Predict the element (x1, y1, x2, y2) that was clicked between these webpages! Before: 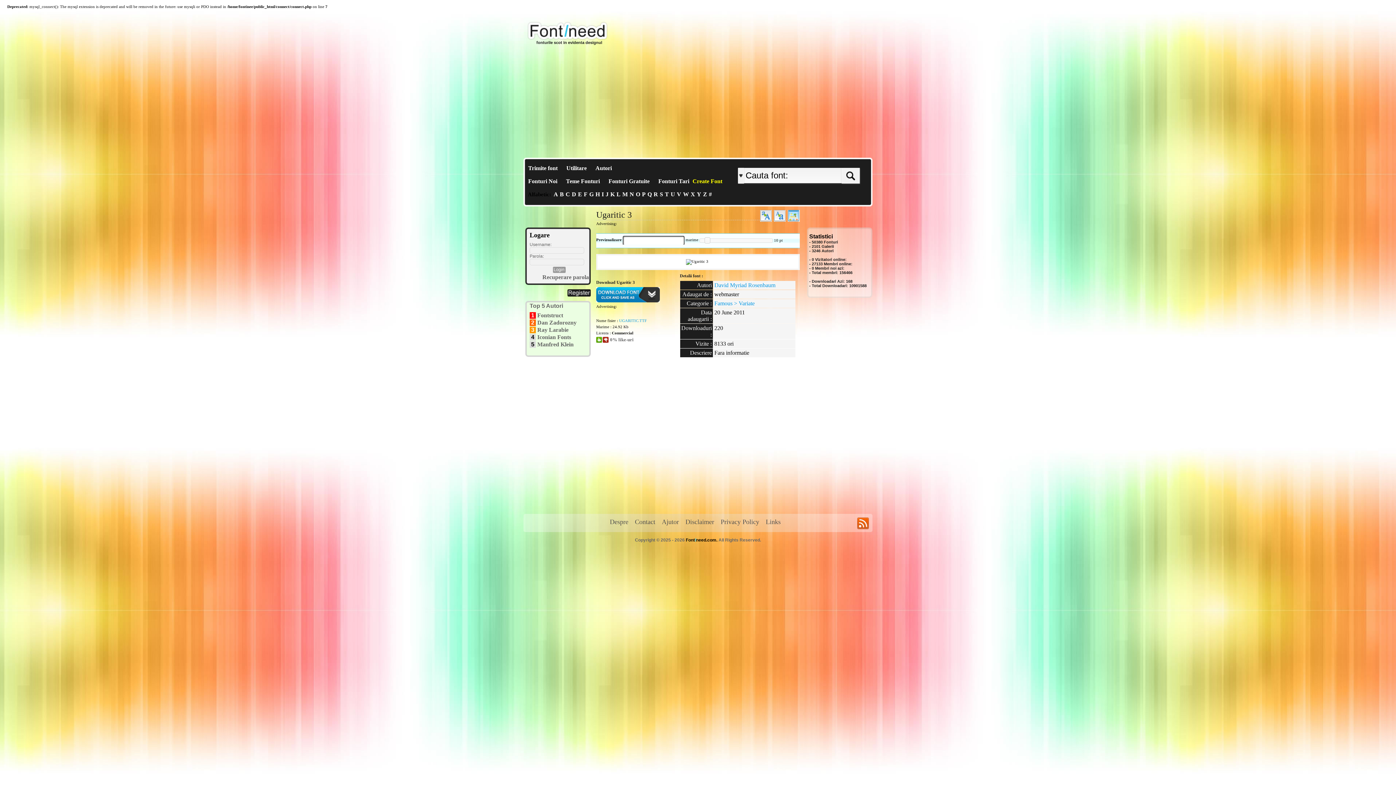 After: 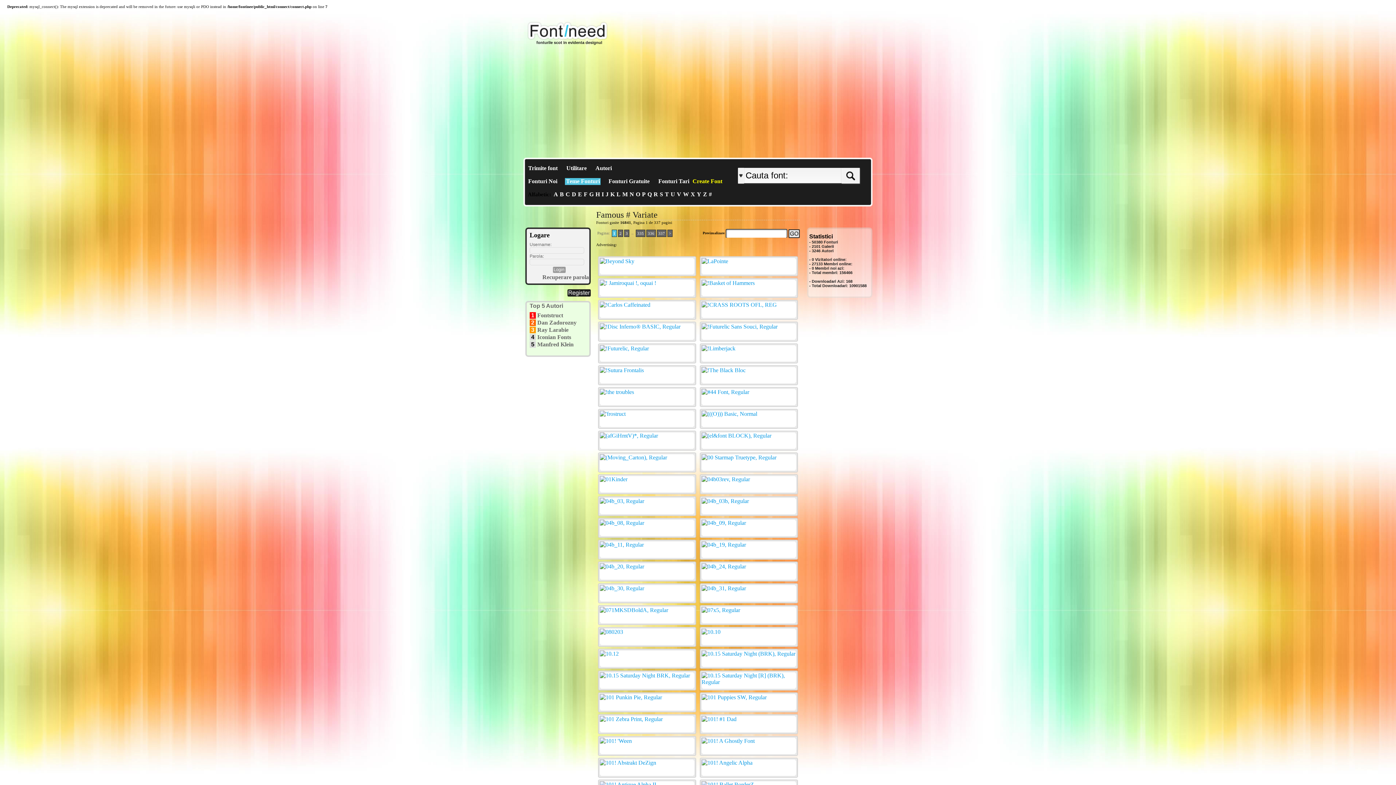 Action: label: Famous > Variate bbox: (714, 300, 754, 306)